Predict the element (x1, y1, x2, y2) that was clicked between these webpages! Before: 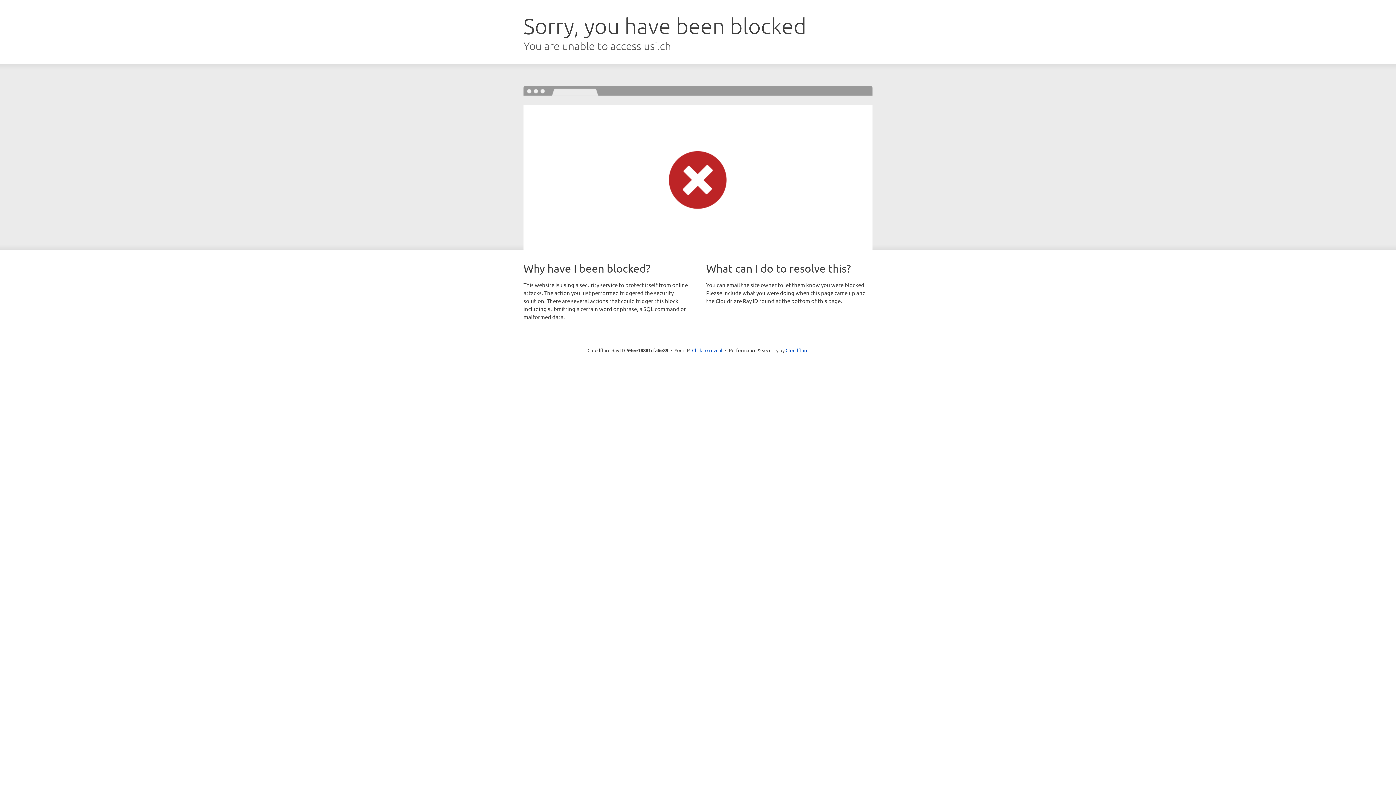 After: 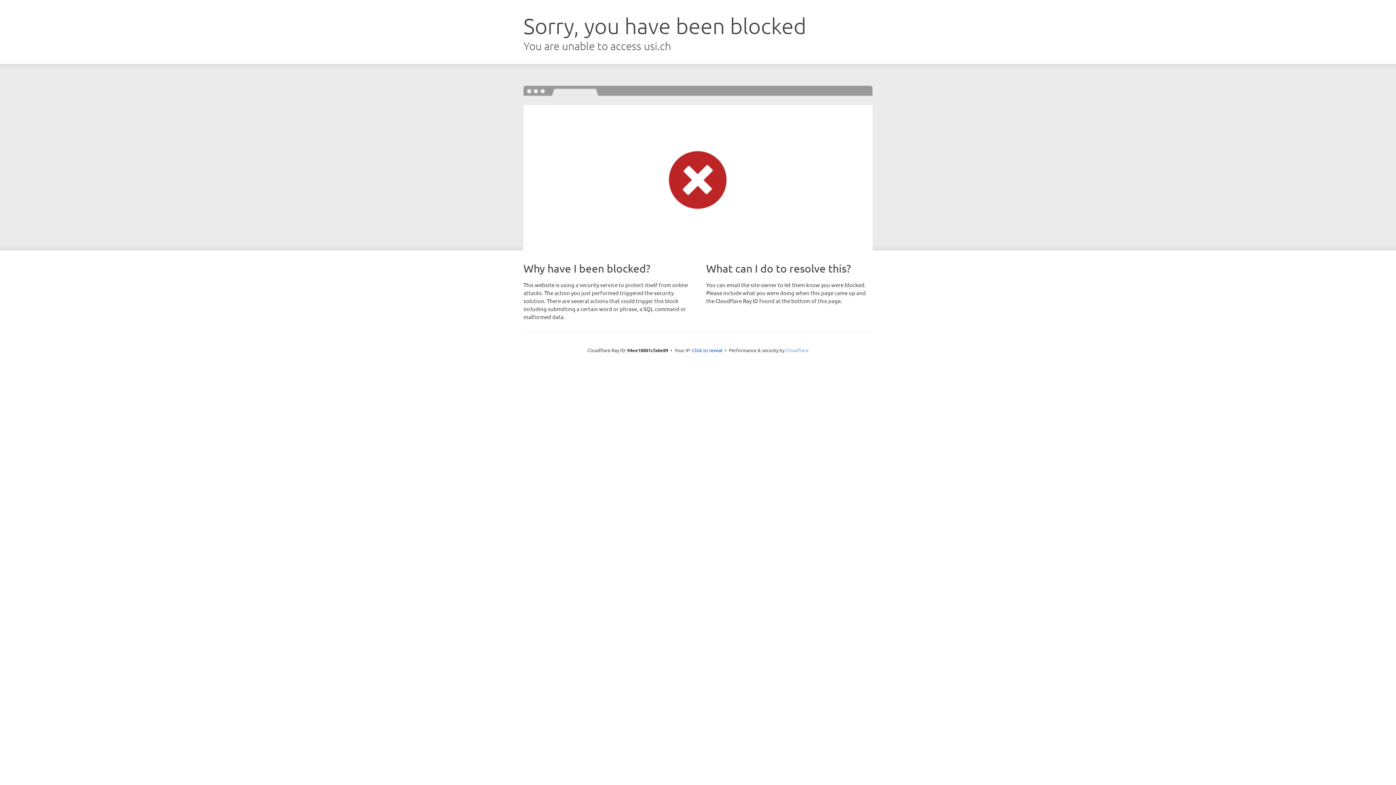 Action: bbox: (785, 347, 808, 353) label: Cloudflare